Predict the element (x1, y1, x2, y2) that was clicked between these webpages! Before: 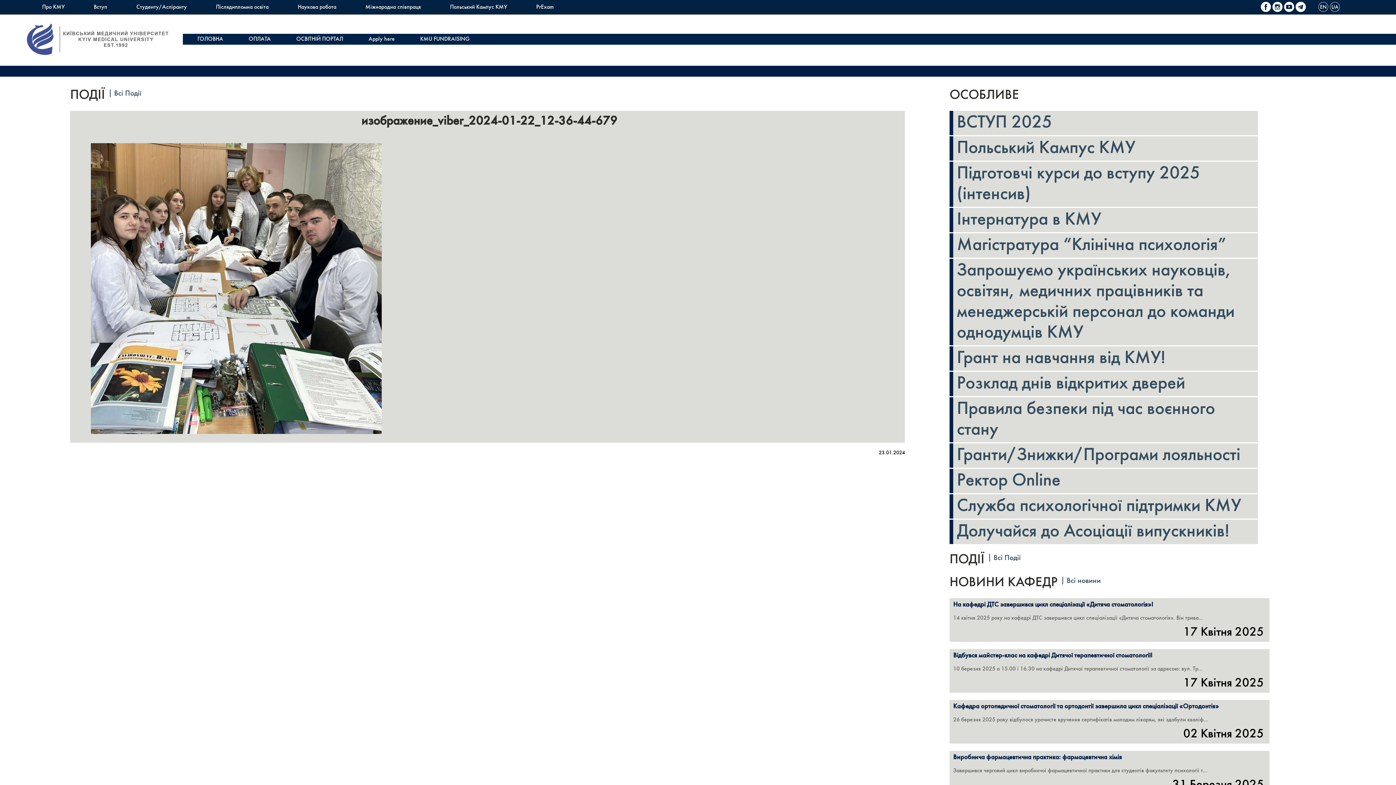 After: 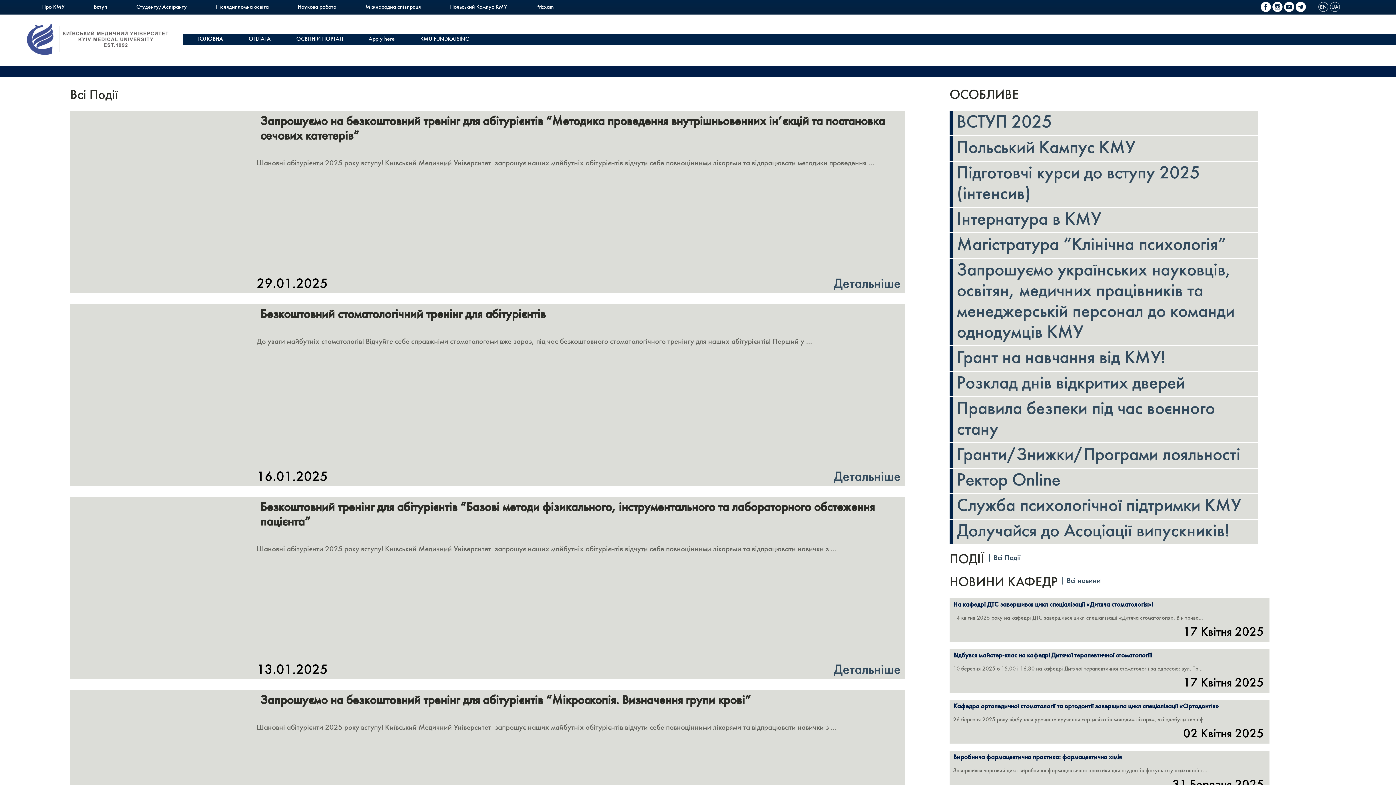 Action: bbox: (993, 553, 1021, 562) label: Всі Події